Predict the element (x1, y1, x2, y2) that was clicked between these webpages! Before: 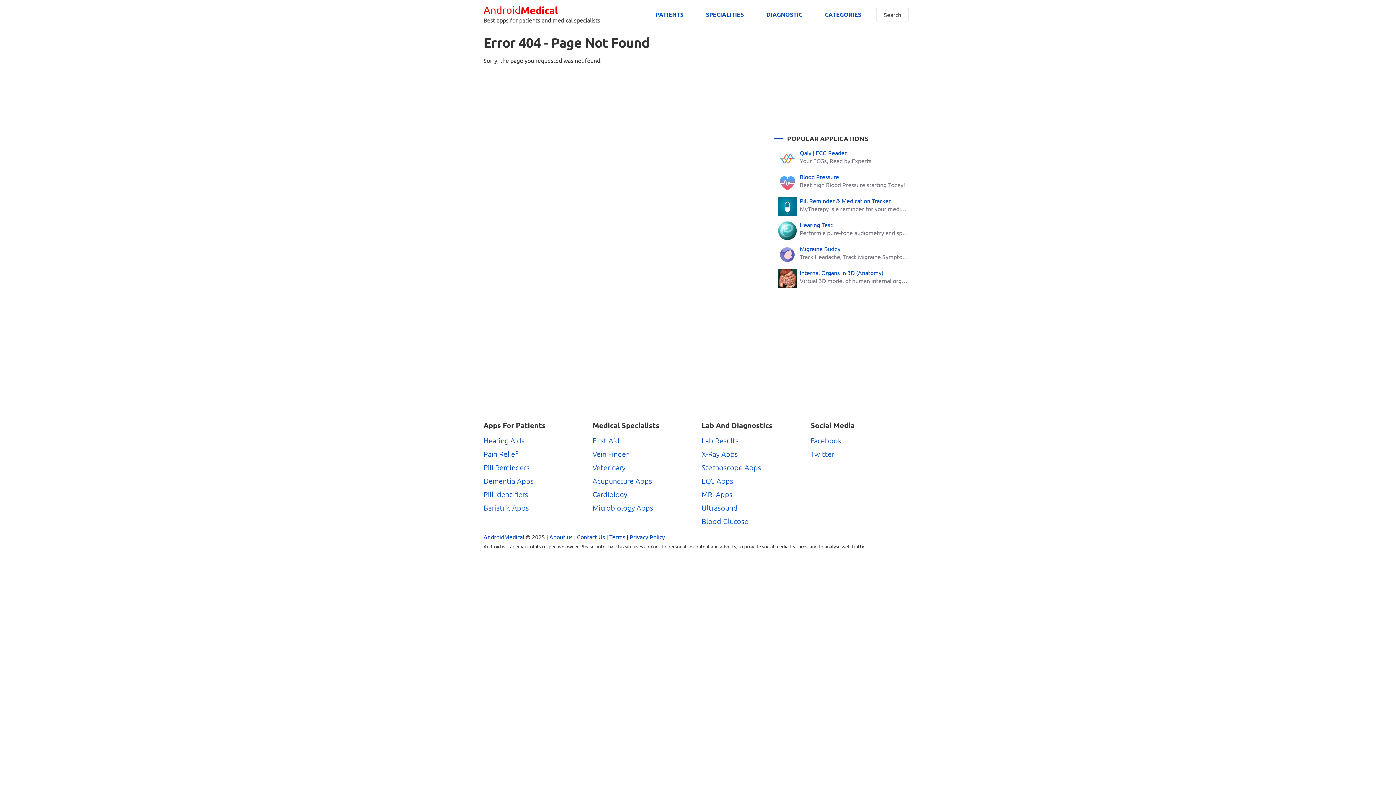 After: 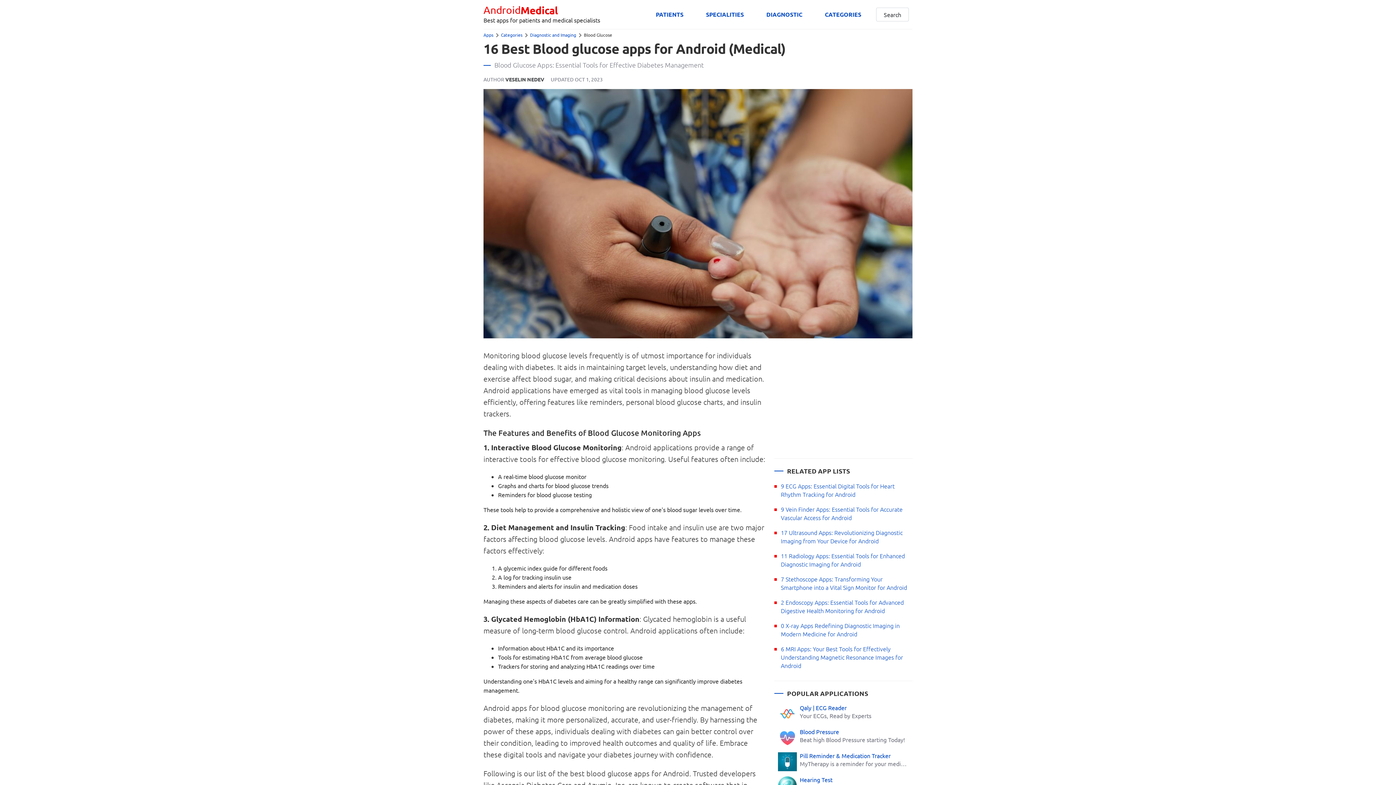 Action: label: Blood Glucose bbox: (701, 517, 748, 525)